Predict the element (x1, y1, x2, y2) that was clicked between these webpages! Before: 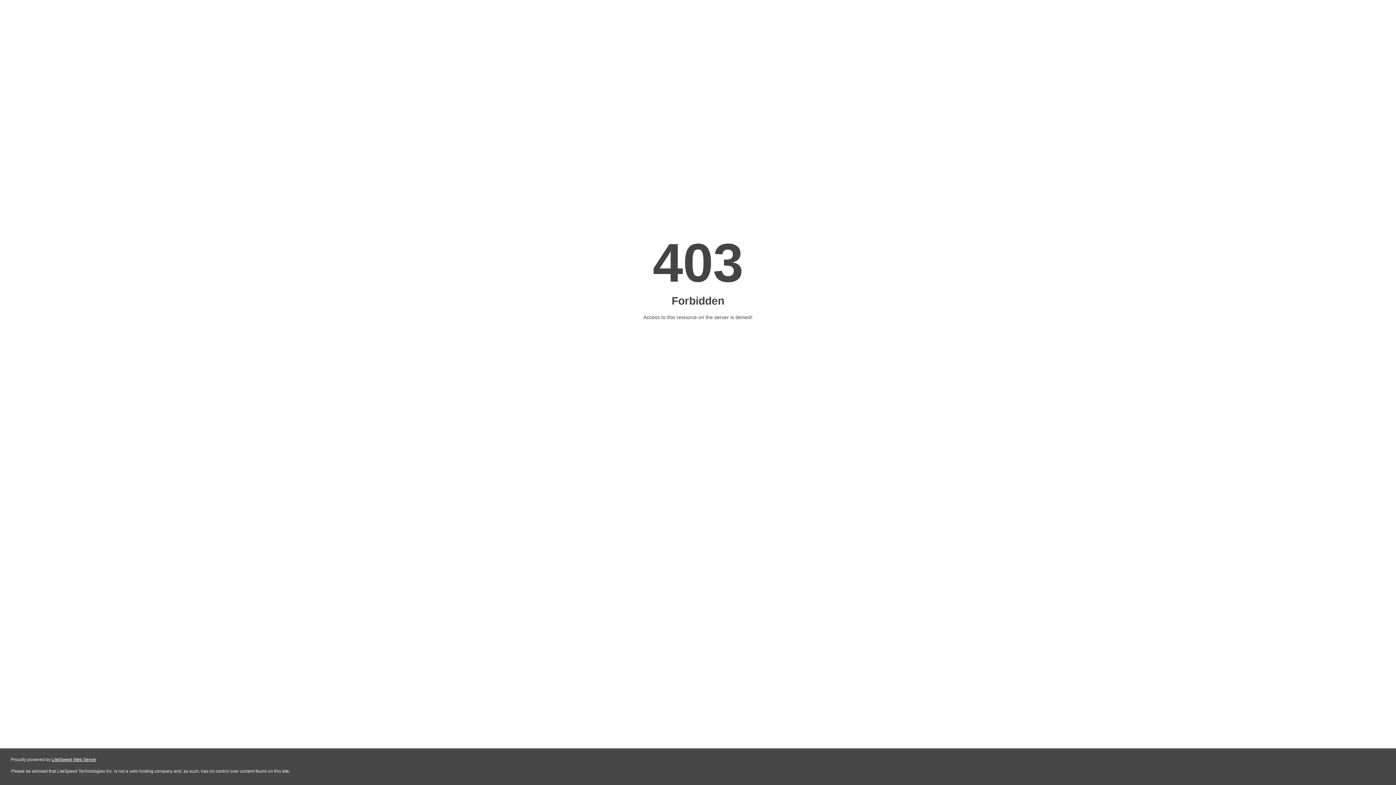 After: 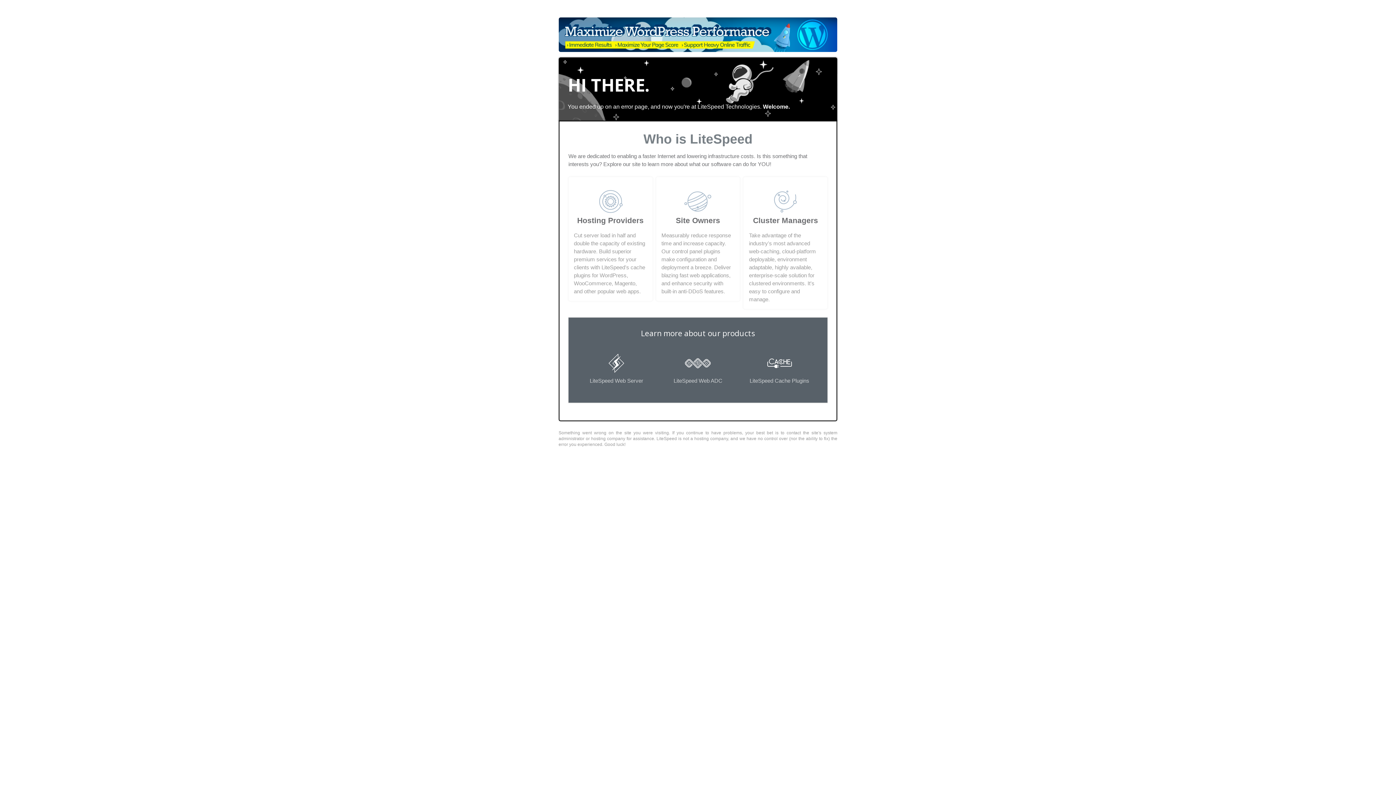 Action: label: LiteSpeed Web Server bbox: (51, 757, 96, 762)